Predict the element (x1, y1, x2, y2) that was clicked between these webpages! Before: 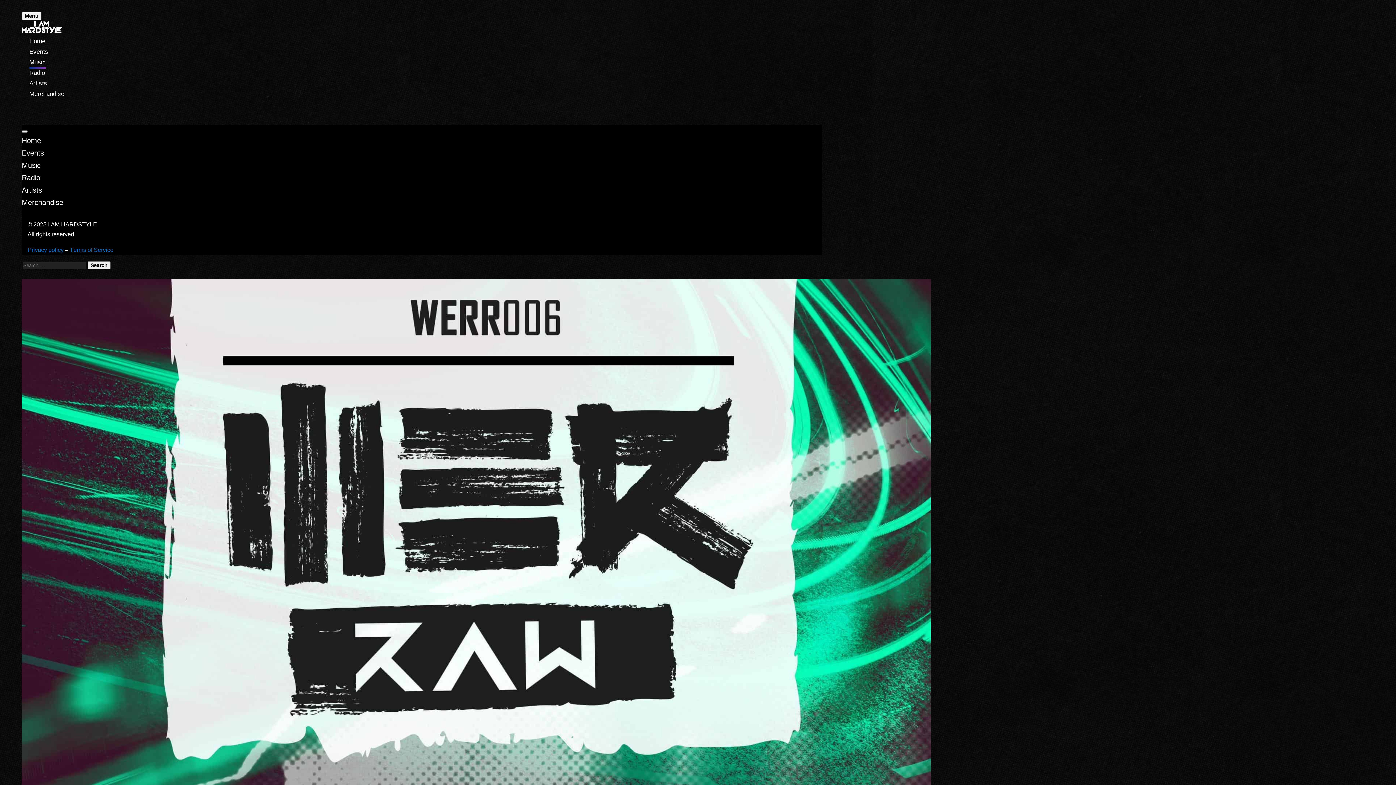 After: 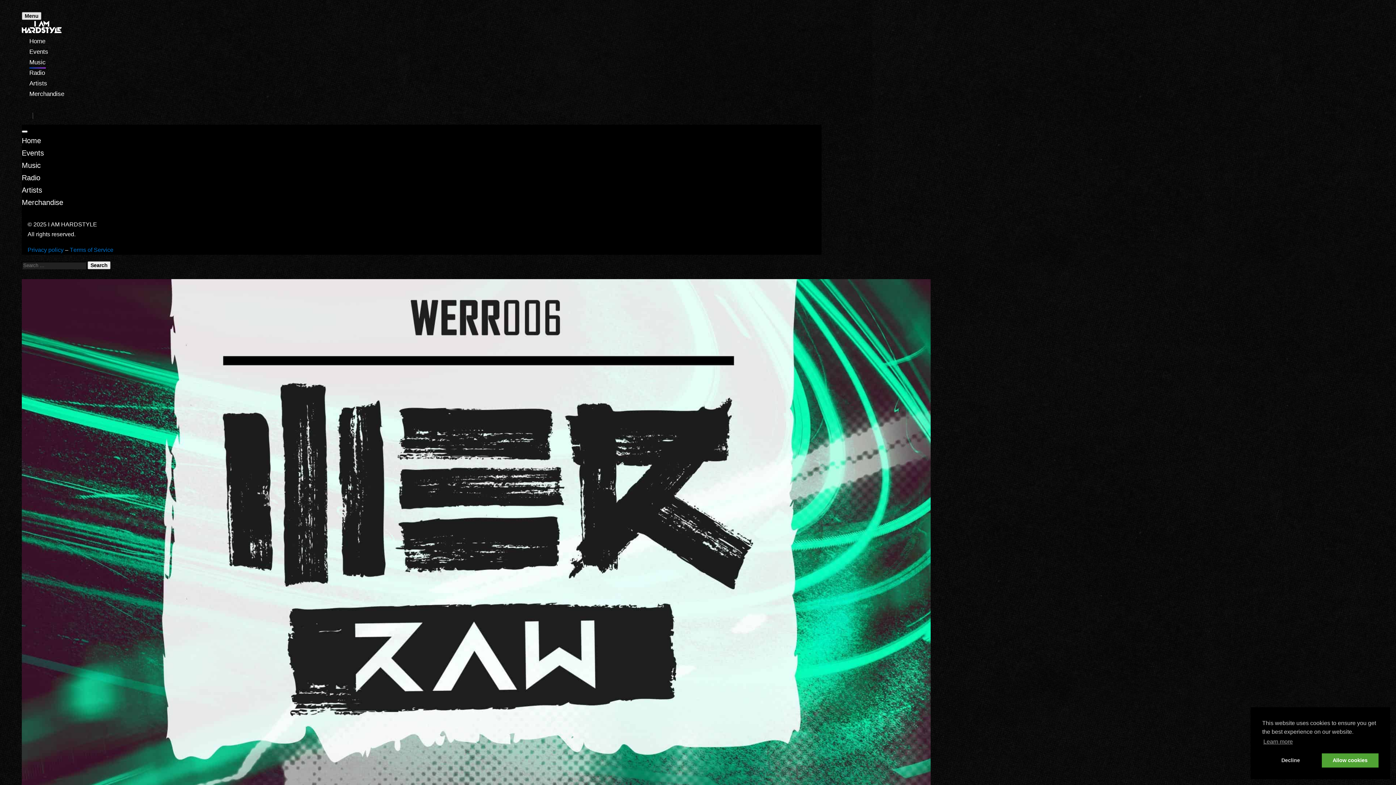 Action: bbox: (21, 12, 41, 20) label: Menu